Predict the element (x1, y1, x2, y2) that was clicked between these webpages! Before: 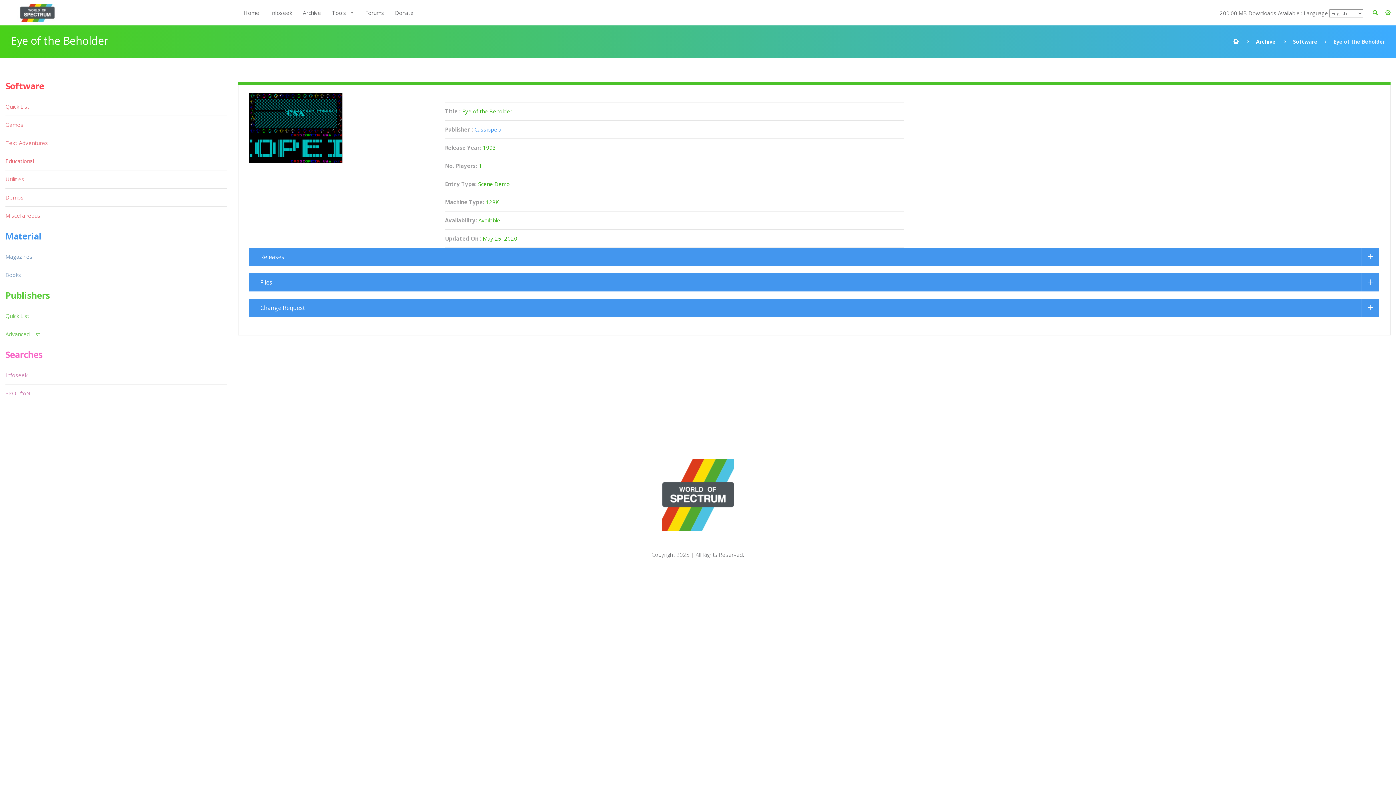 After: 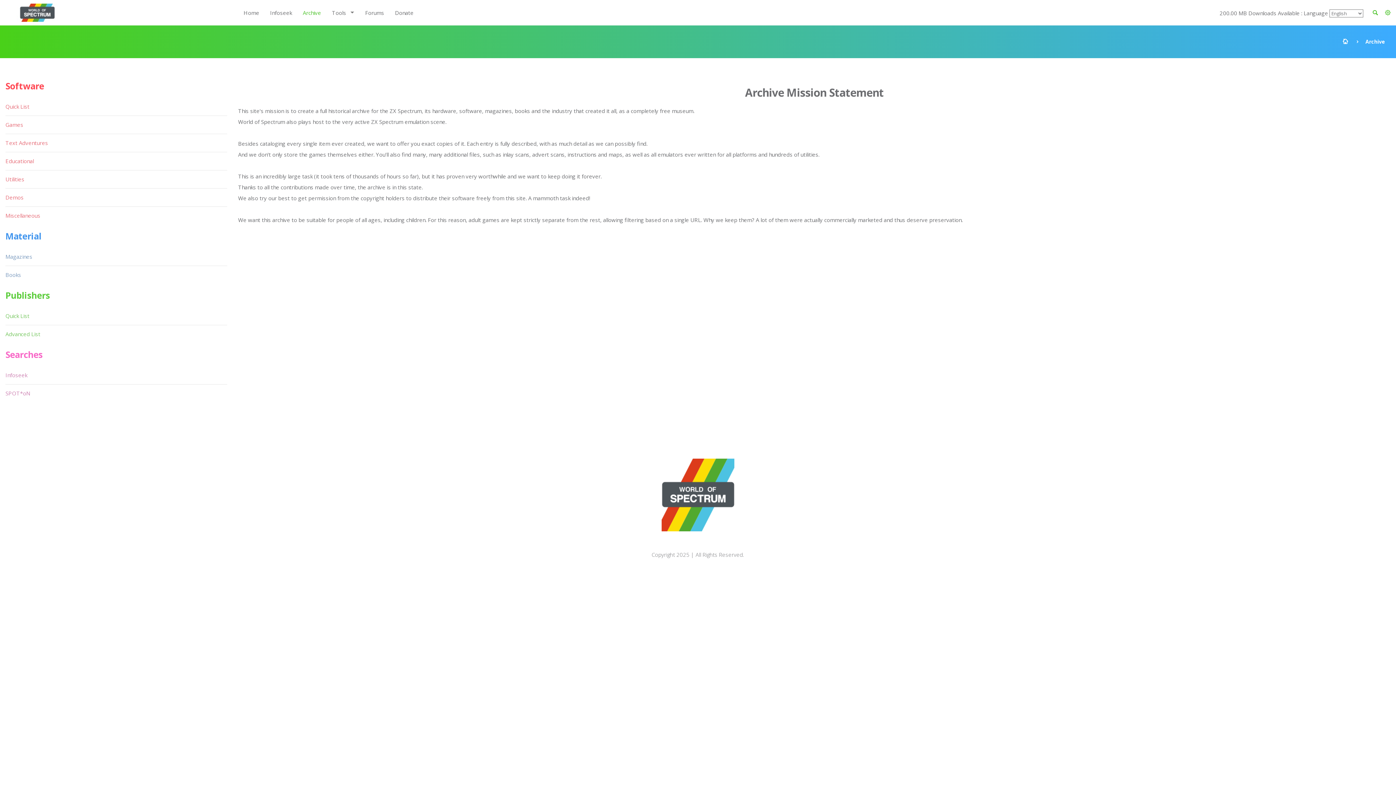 Action: bbox: (1256, 38, 1276, 45) label: Archive